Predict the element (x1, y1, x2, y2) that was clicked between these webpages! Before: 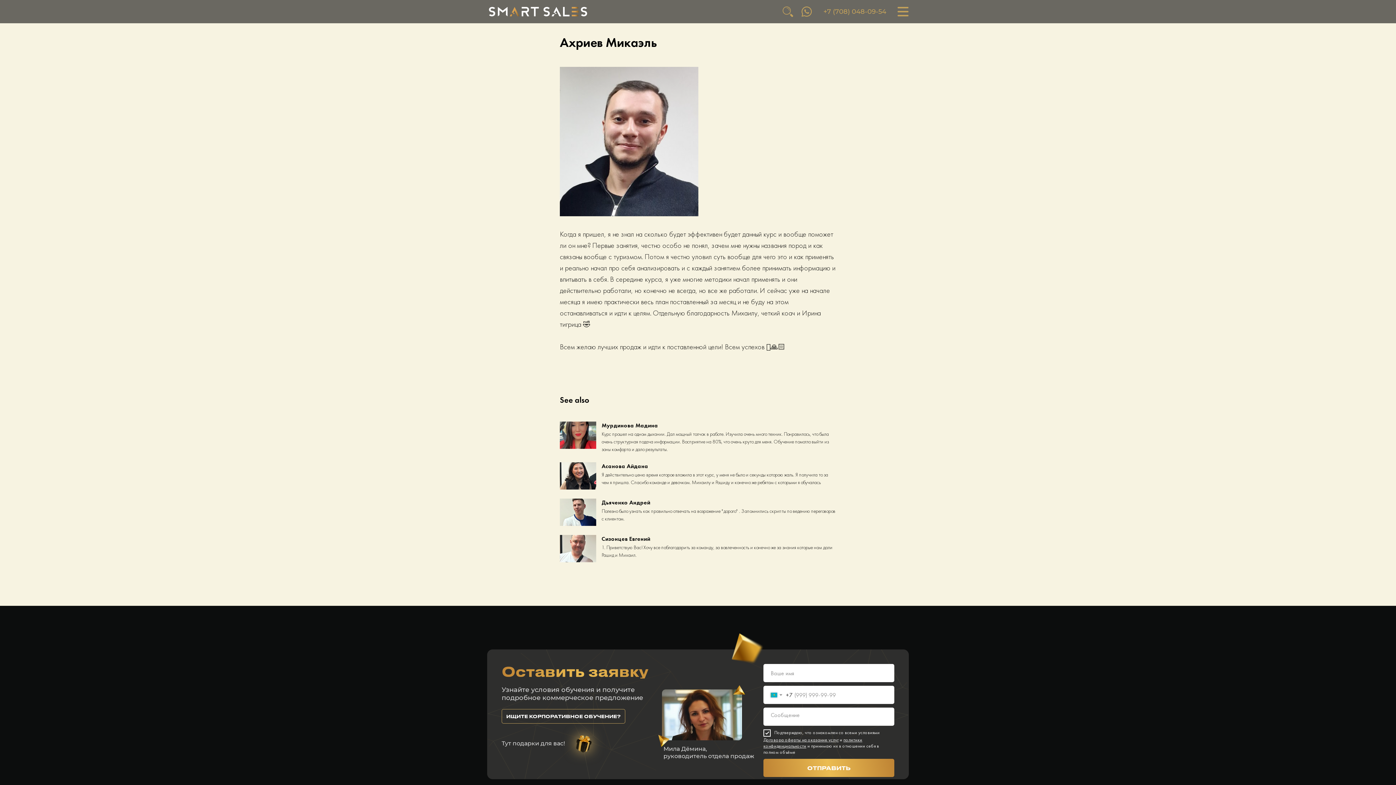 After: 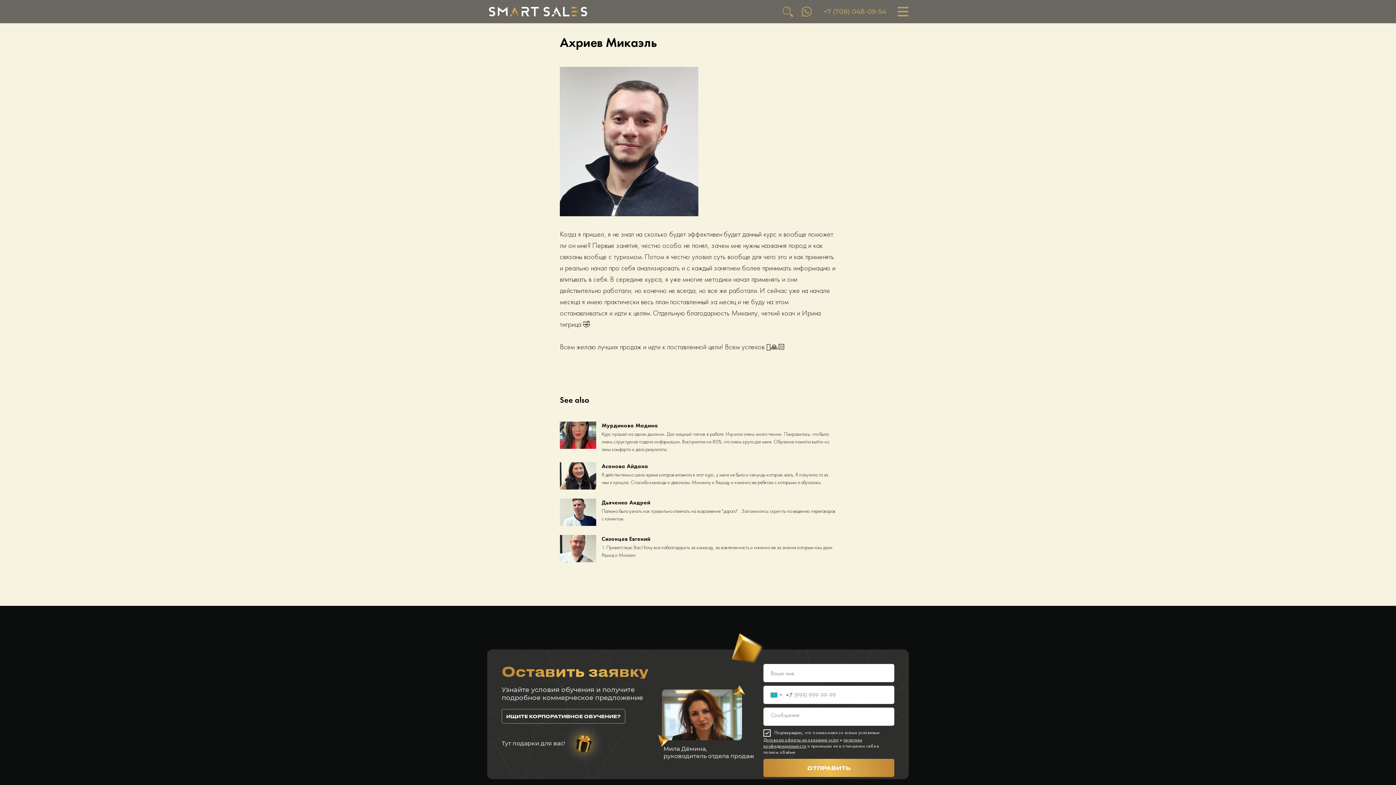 Action: bbox: (823, 7, 886, 15) label: +7 (708) 048-09-54